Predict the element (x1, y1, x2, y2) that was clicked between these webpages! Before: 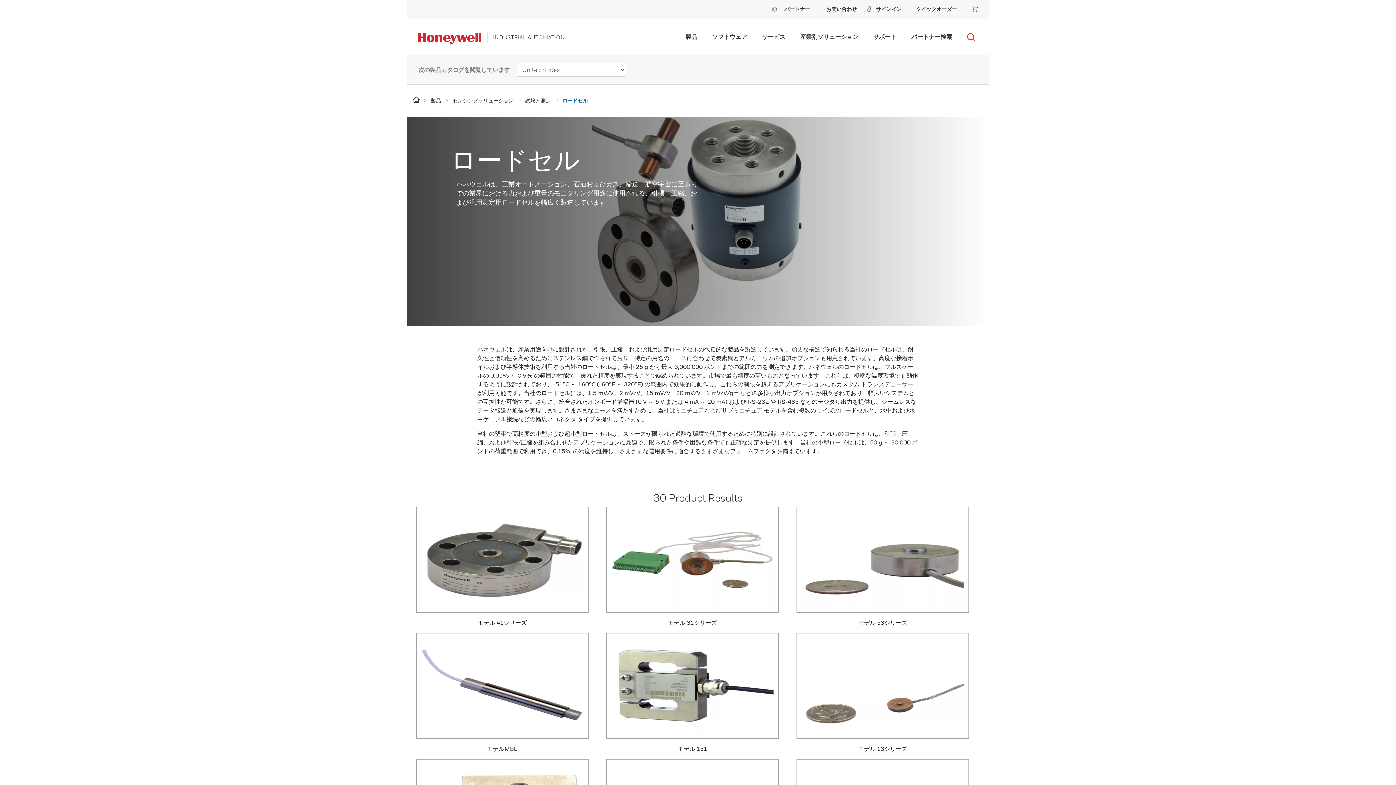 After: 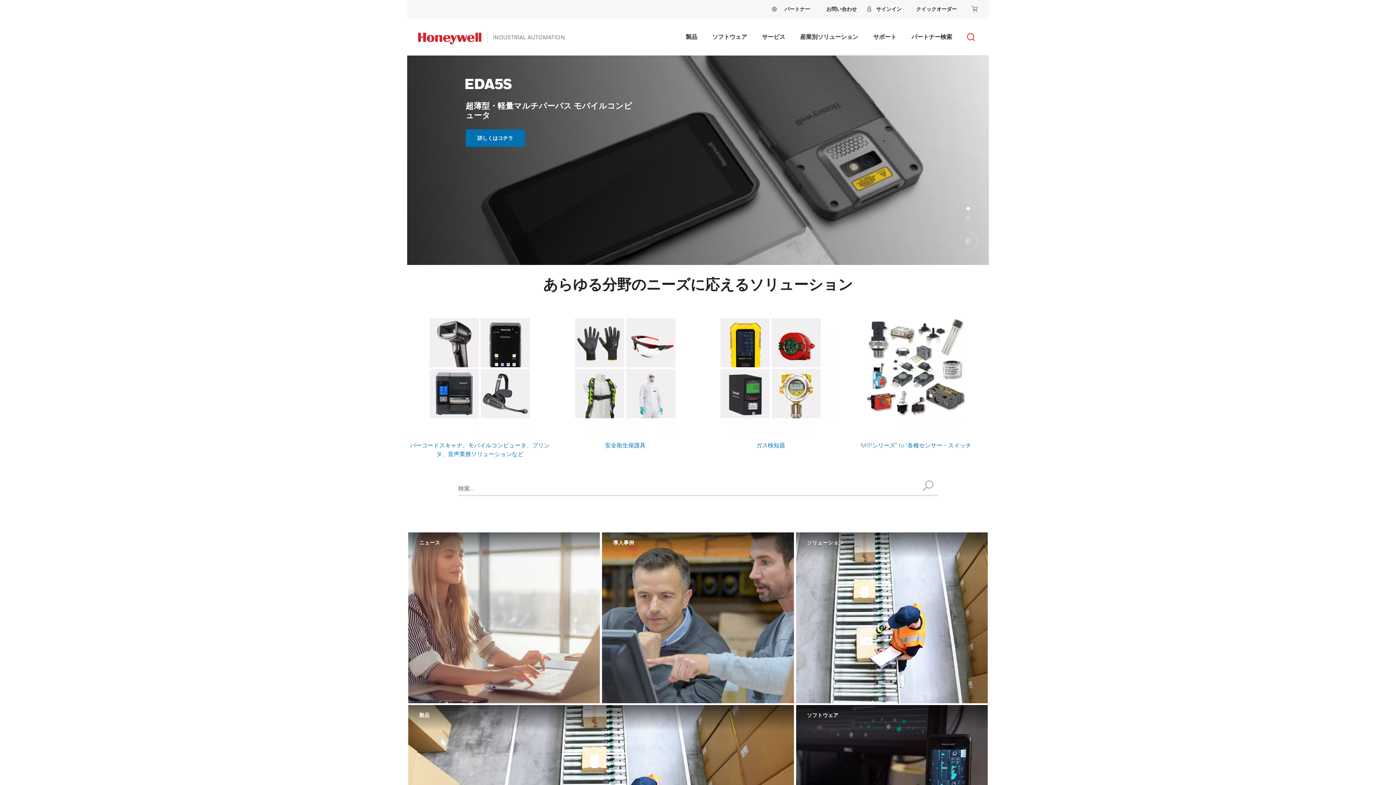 Action: bbox: (418, 21, 481, 49)